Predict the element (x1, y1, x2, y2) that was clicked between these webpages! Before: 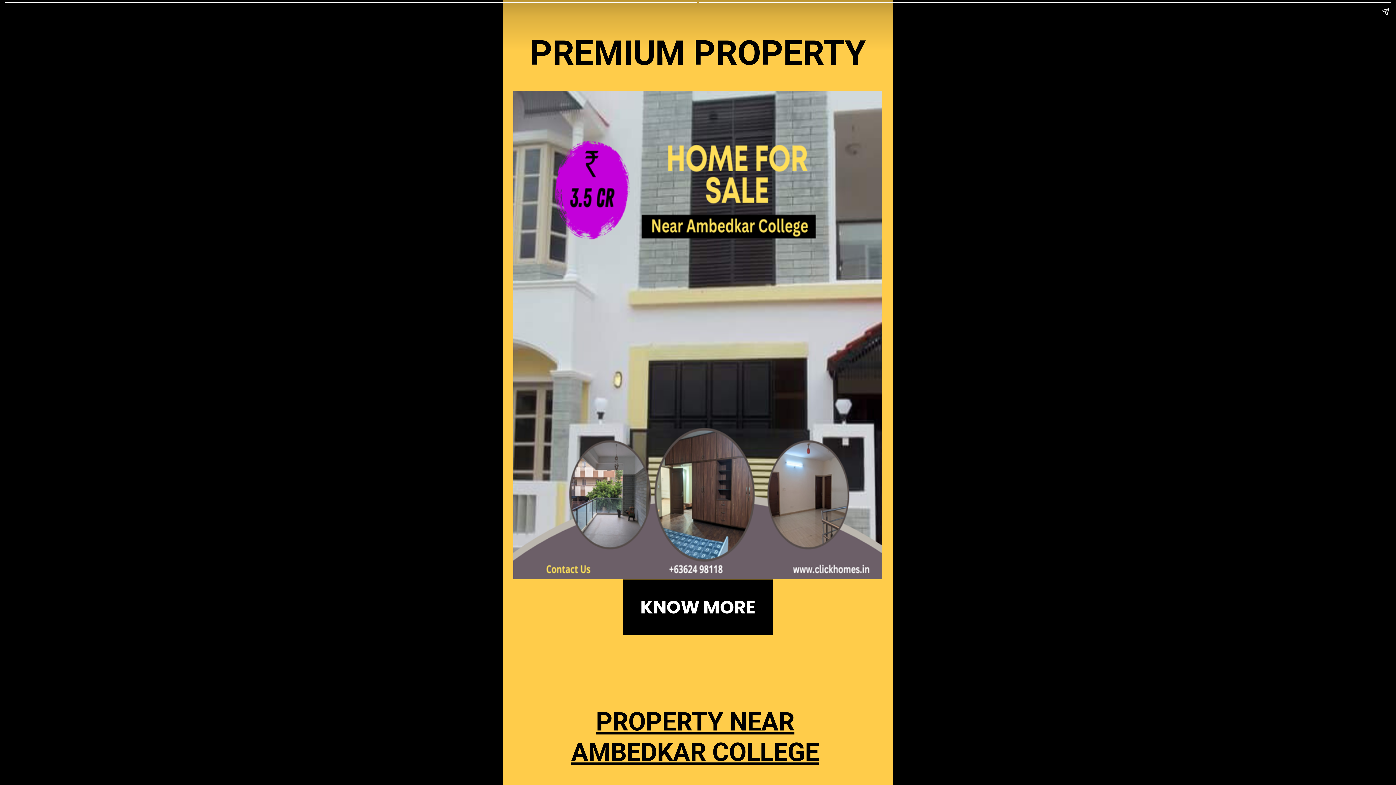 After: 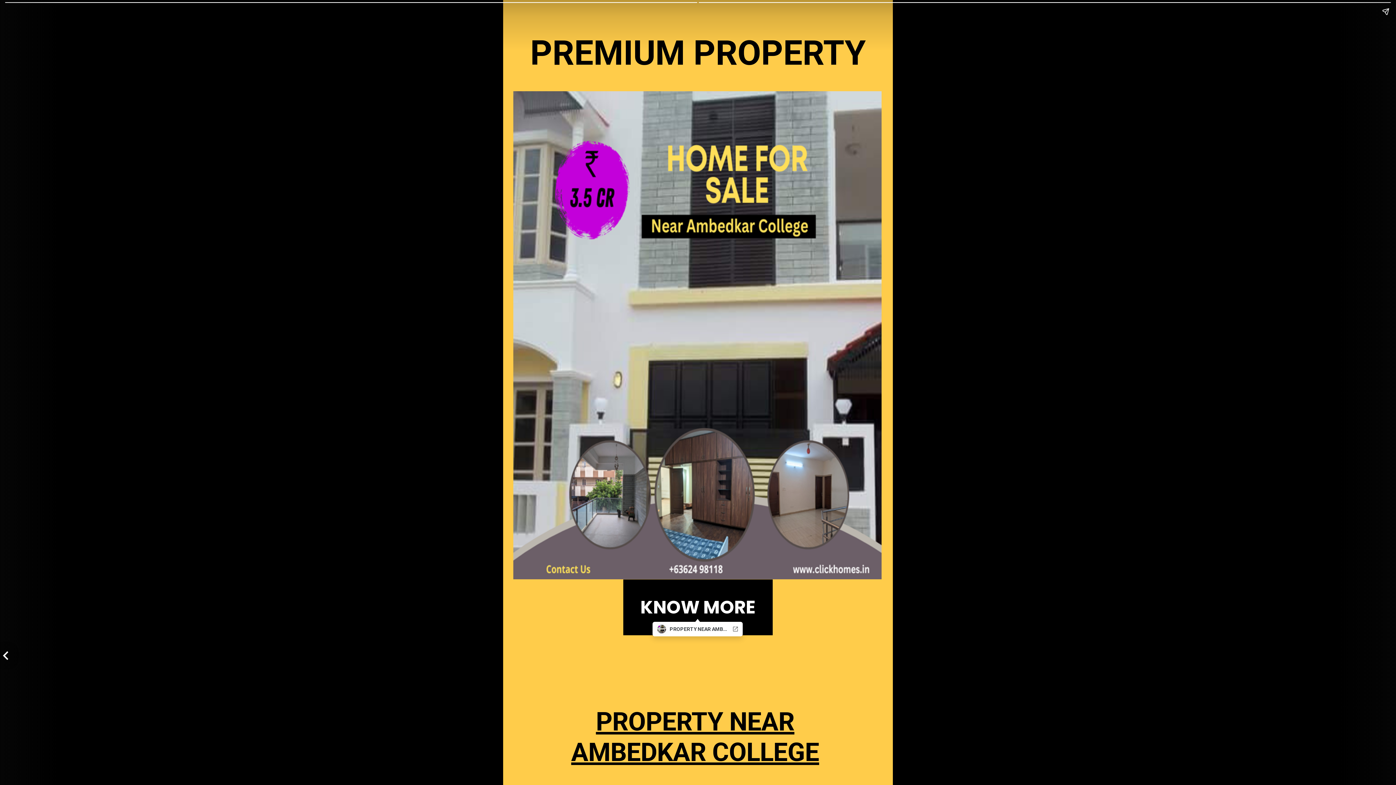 Action: bbox: (623, 579, 772, 635) label: KNOW MORE